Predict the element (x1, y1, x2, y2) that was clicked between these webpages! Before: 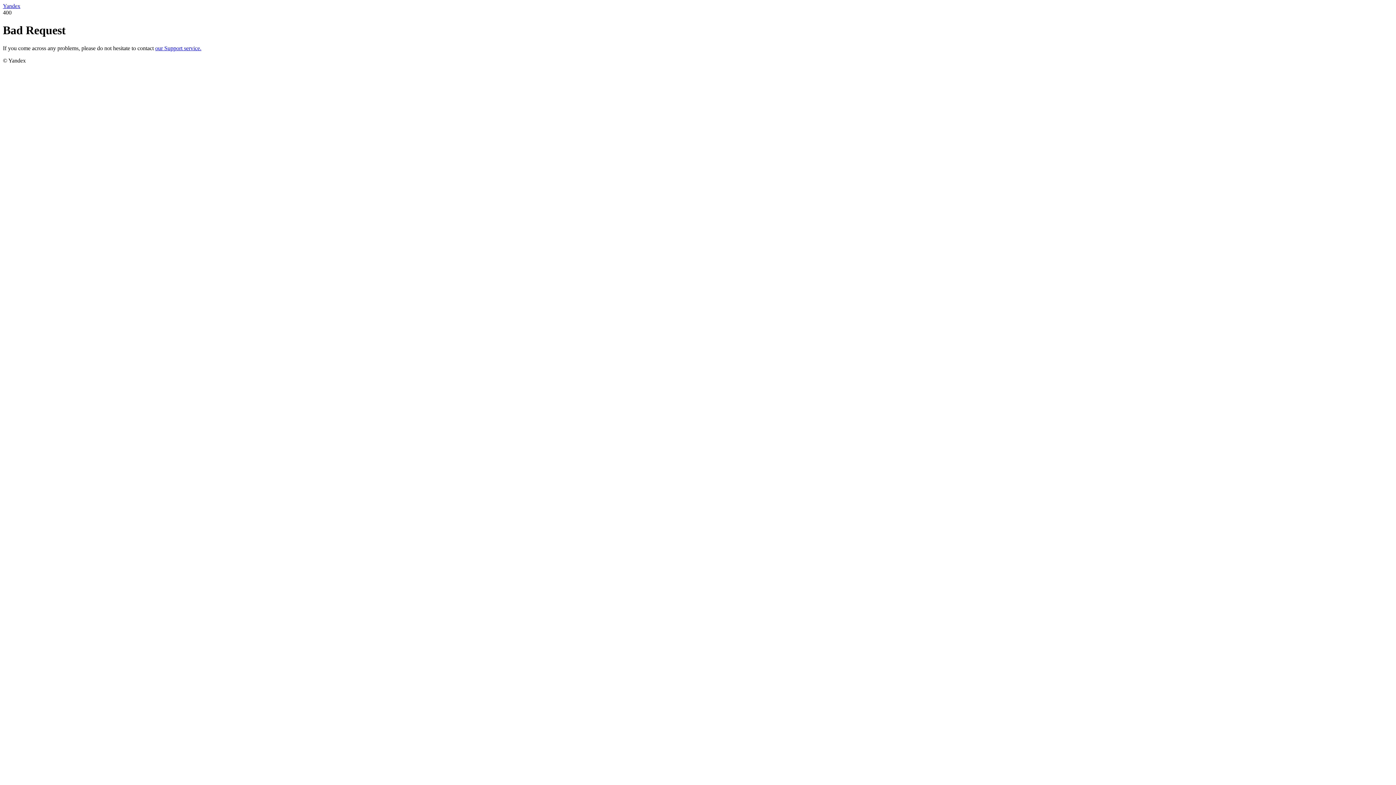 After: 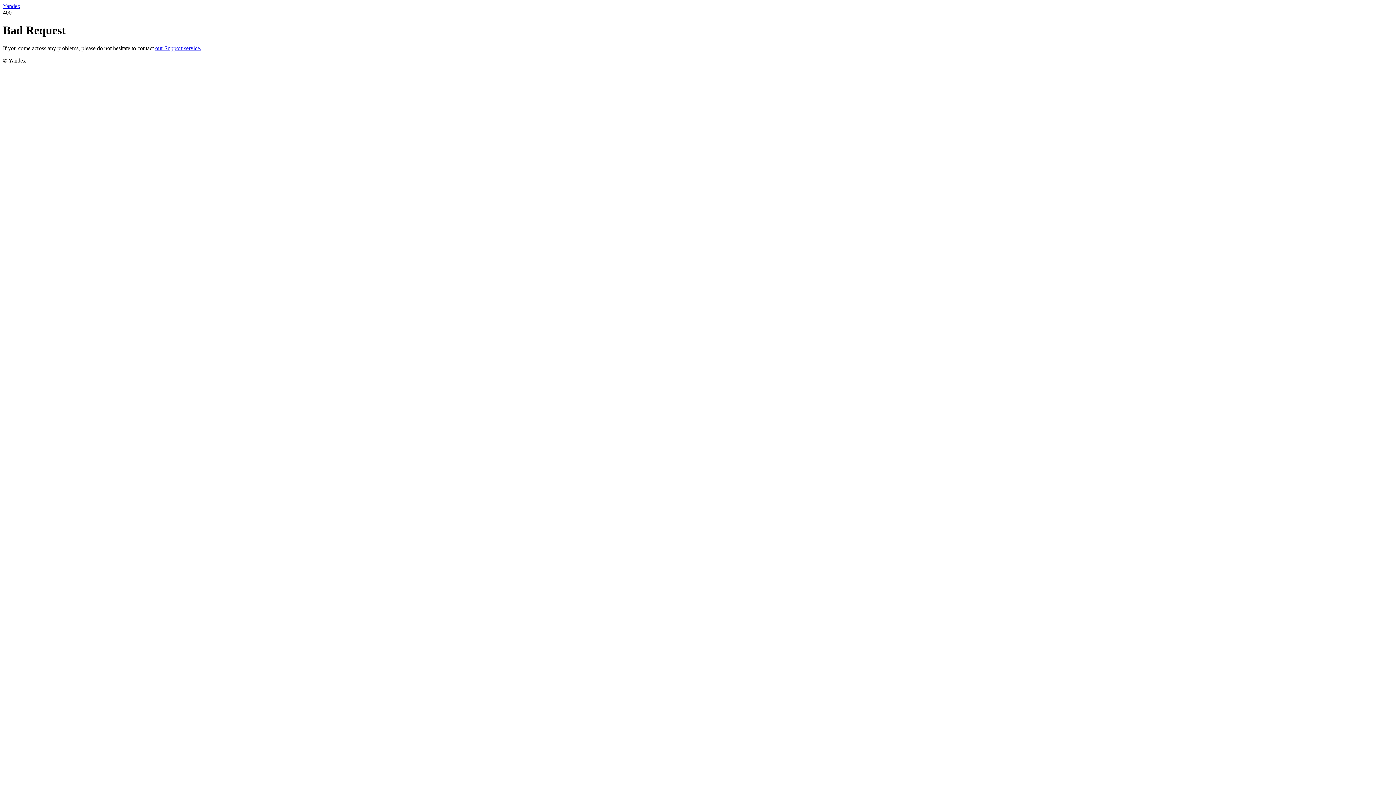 Action: label: Yandex bbox: (2, 2, 20, 9)